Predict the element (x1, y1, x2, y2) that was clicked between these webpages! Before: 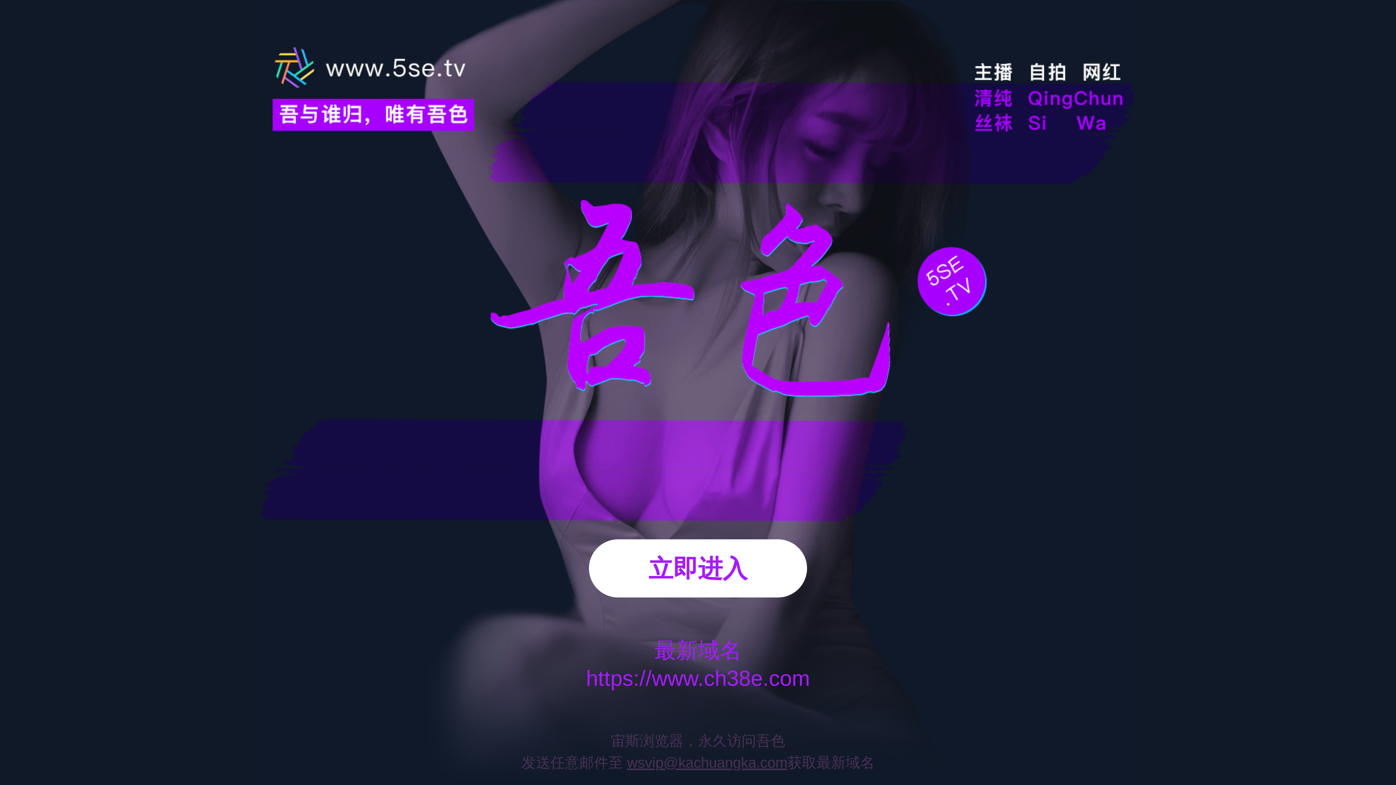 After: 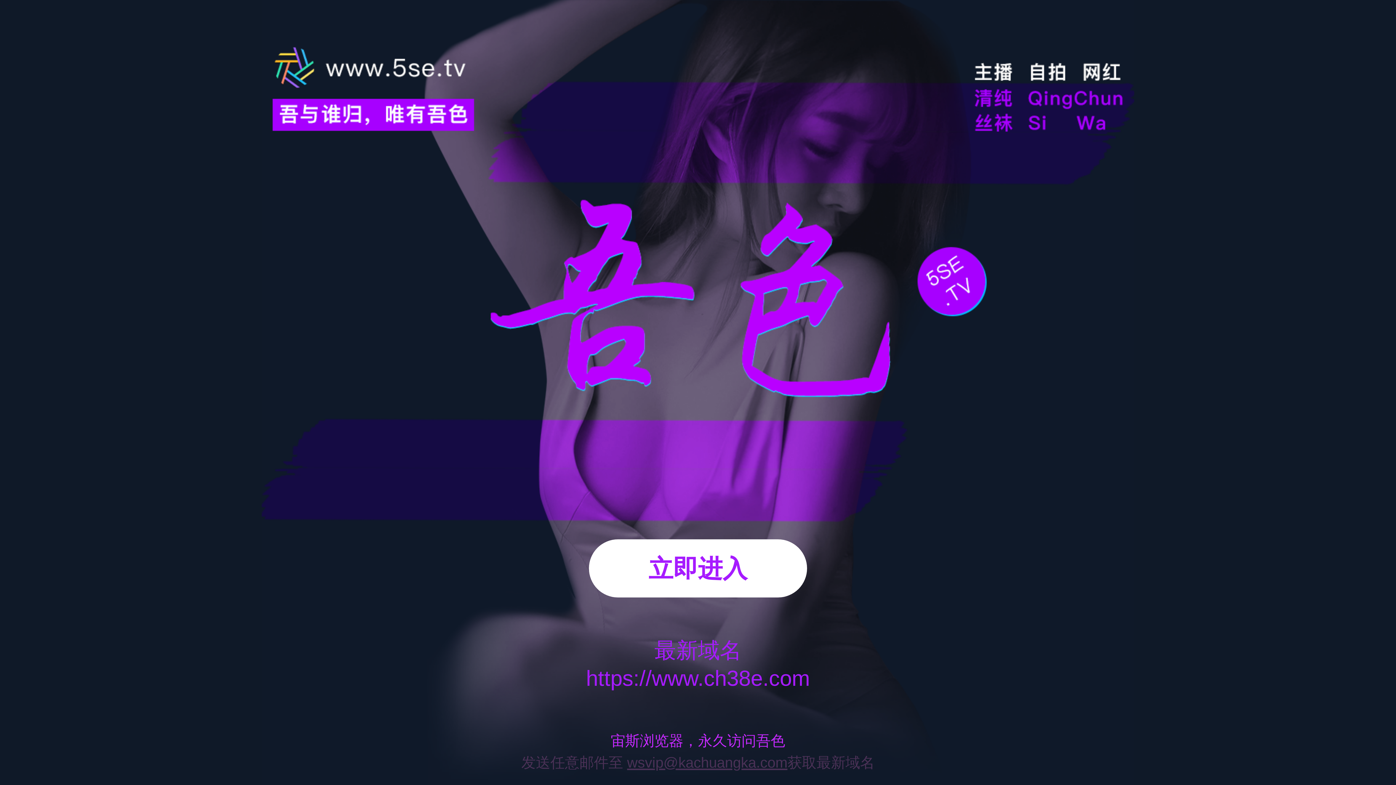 Action: bbox: (610, 733, 785, 749) label: 宙斯浏览器，永久访问吾色